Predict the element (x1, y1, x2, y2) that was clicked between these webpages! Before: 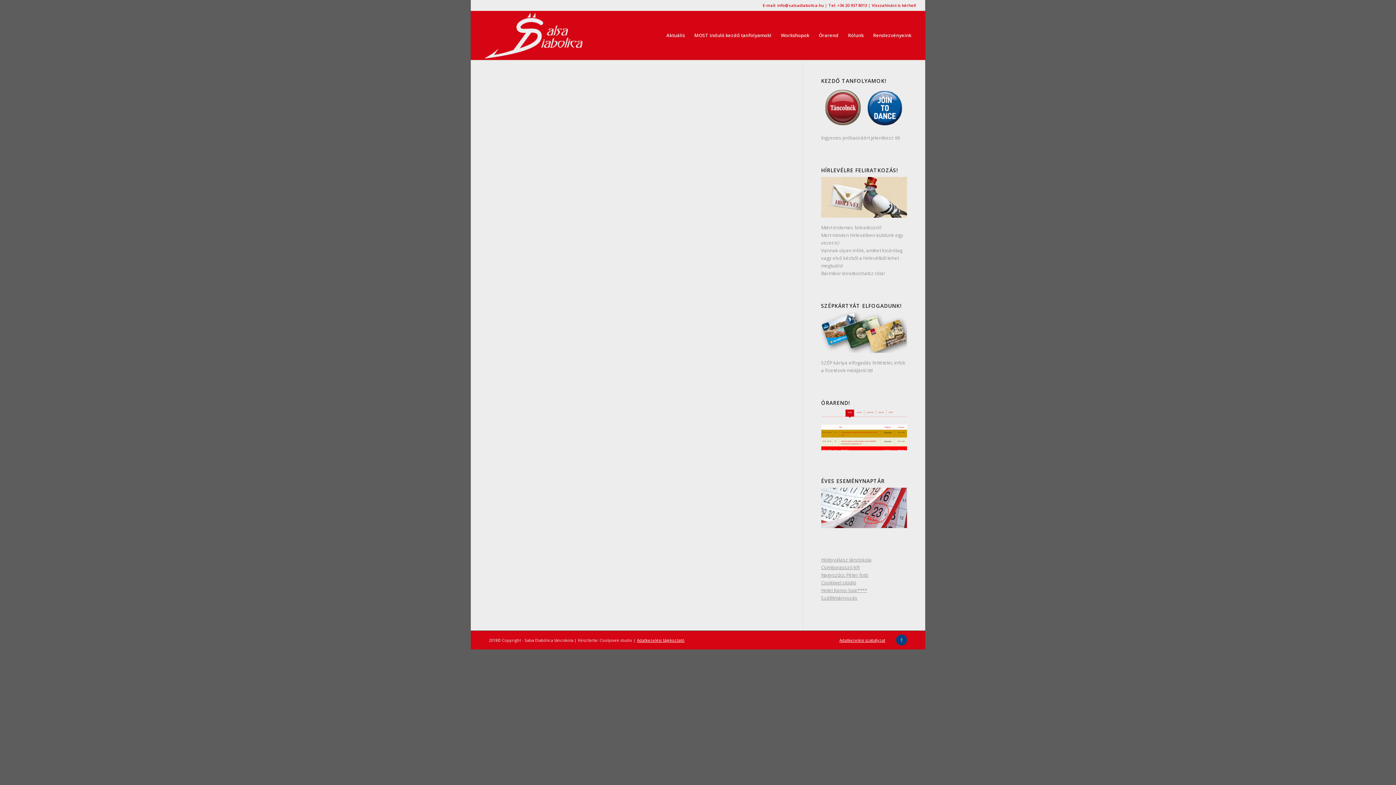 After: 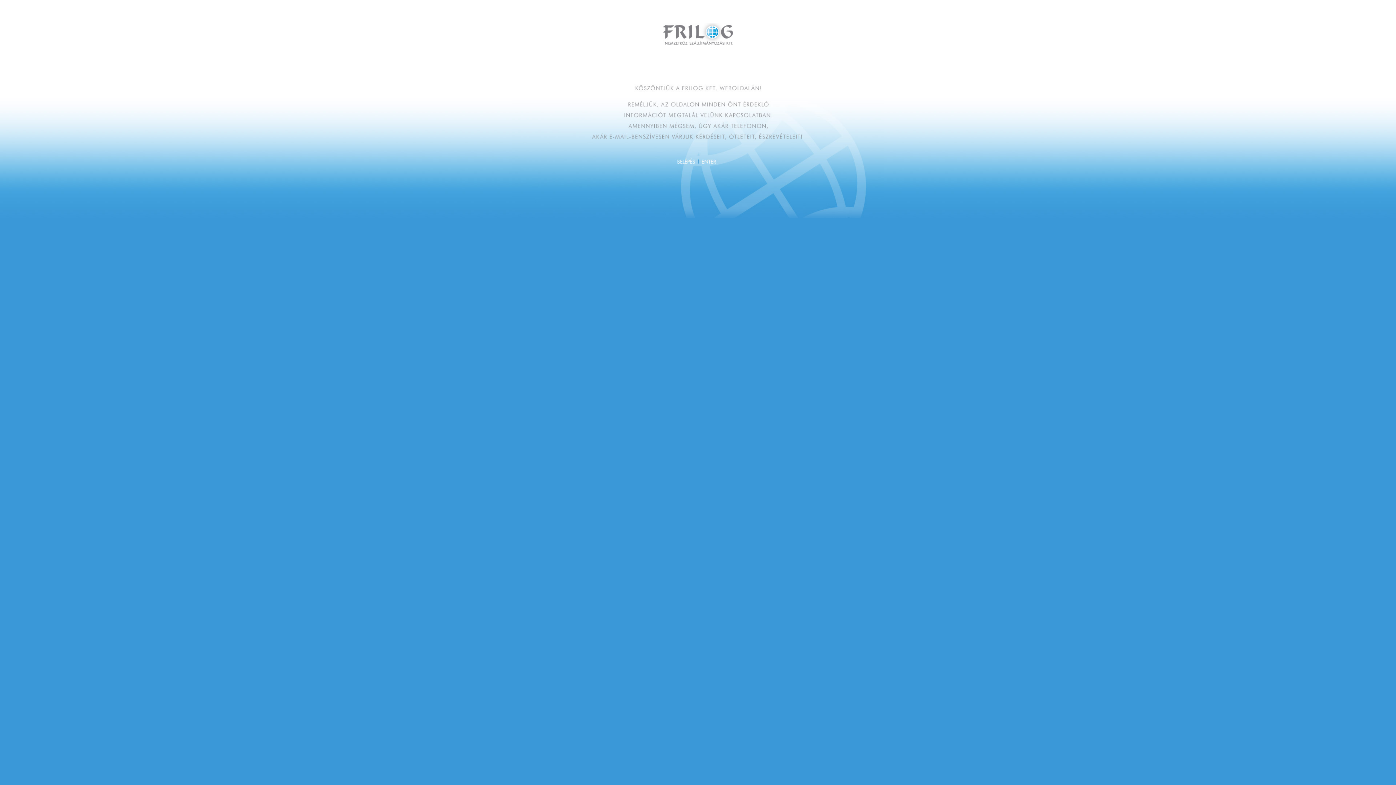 Action: label: Szállítmányozás bbox: (821, 594, 857, 601)